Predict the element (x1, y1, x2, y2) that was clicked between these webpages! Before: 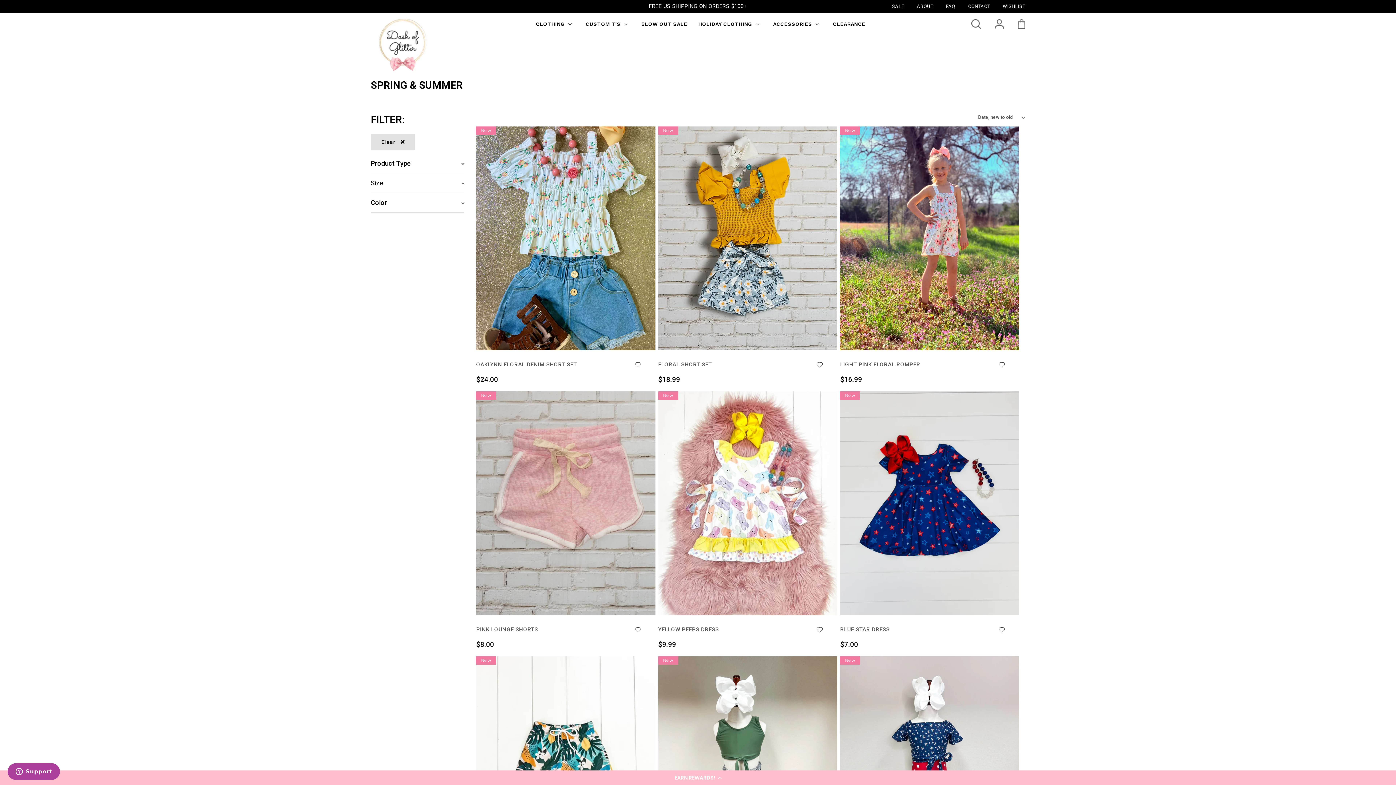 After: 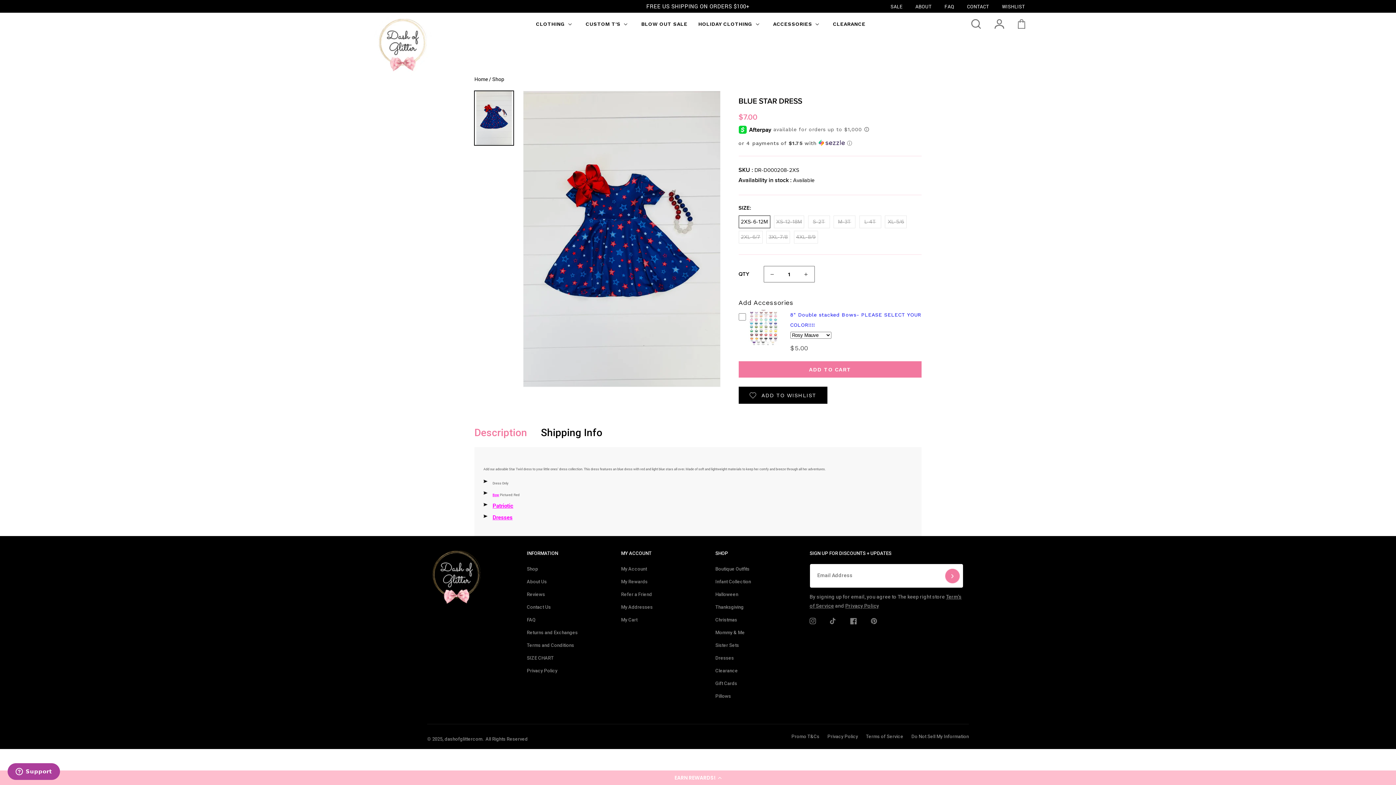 Action: label: BLUE STAR DRESS bbox: (840, 626, 889, 633)